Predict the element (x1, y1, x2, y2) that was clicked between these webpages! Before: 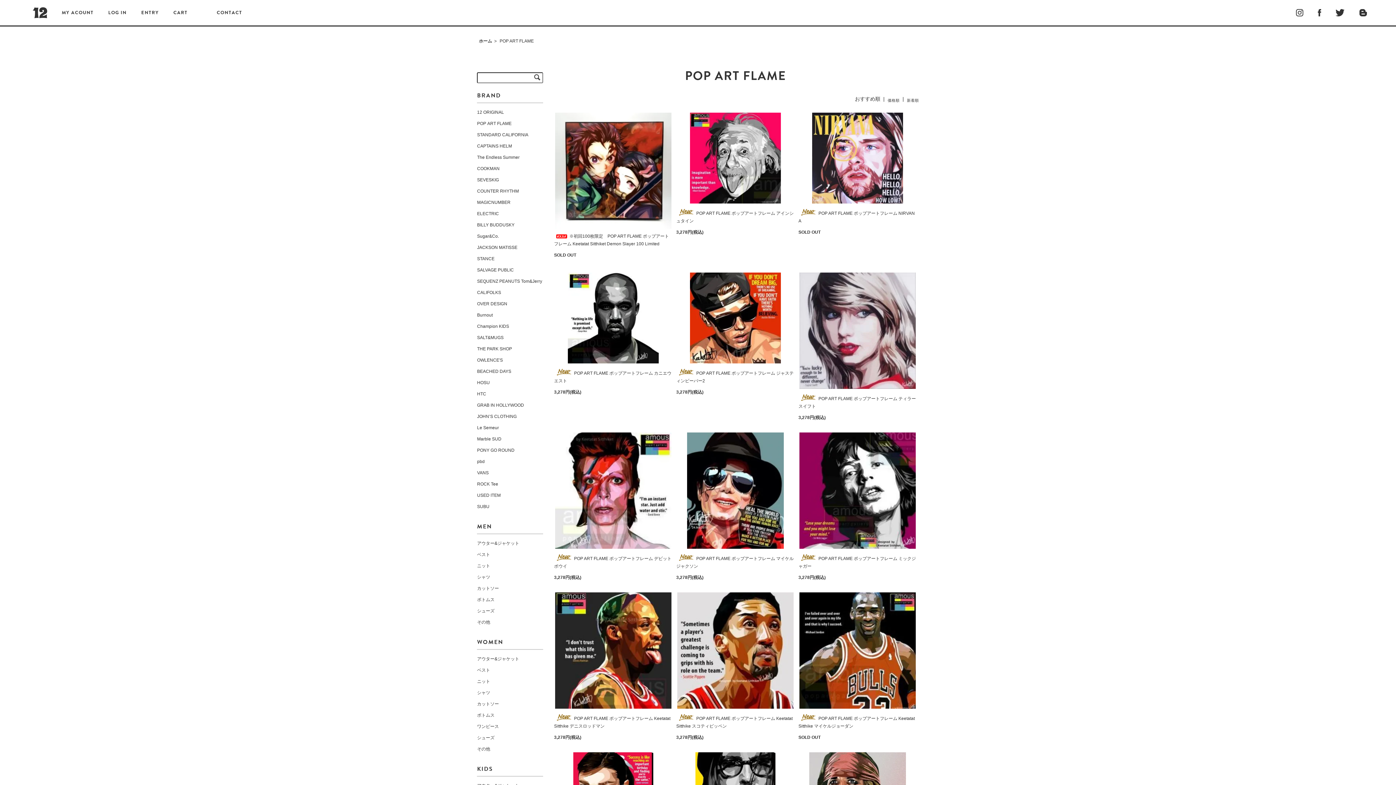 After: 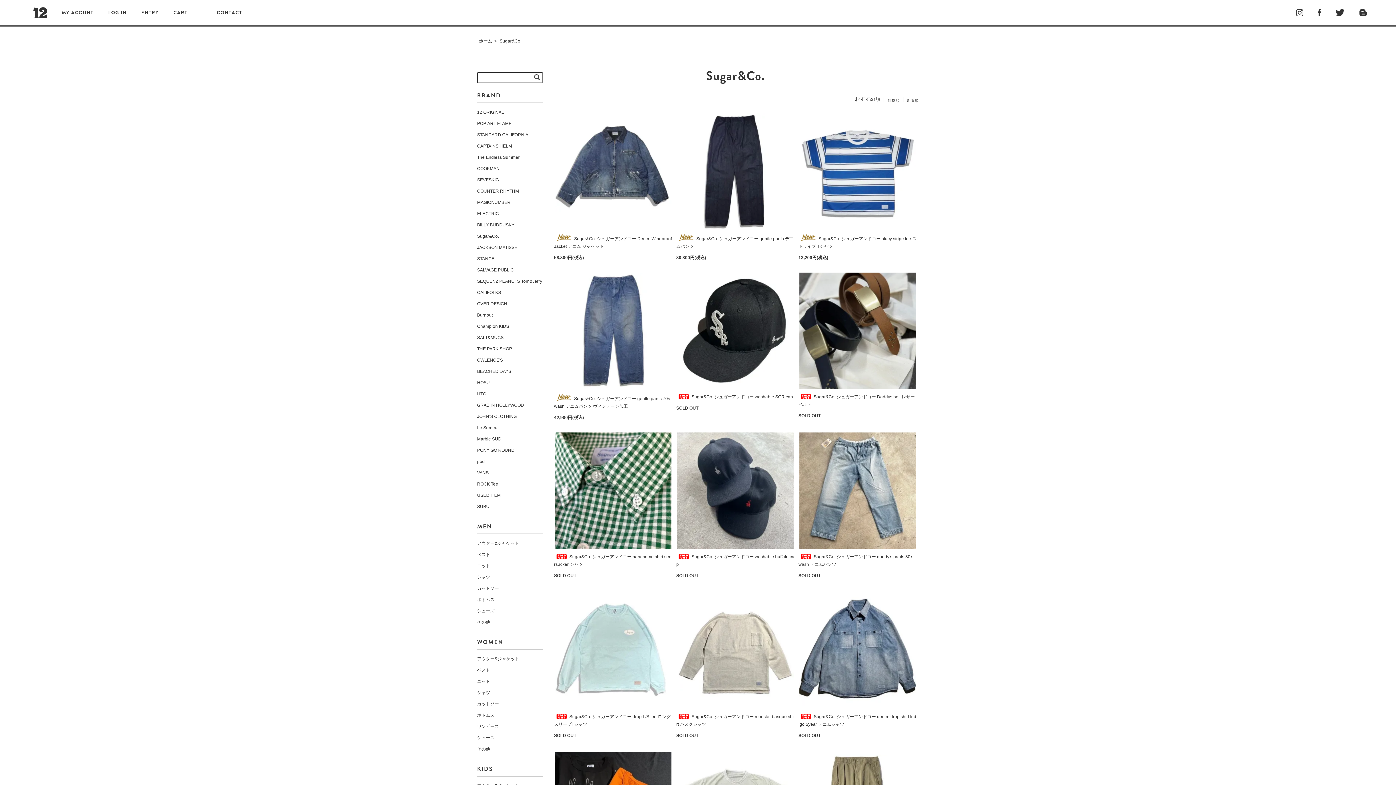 Action: bbox: (477, 232, 543, 240) label: Sugar&Co.